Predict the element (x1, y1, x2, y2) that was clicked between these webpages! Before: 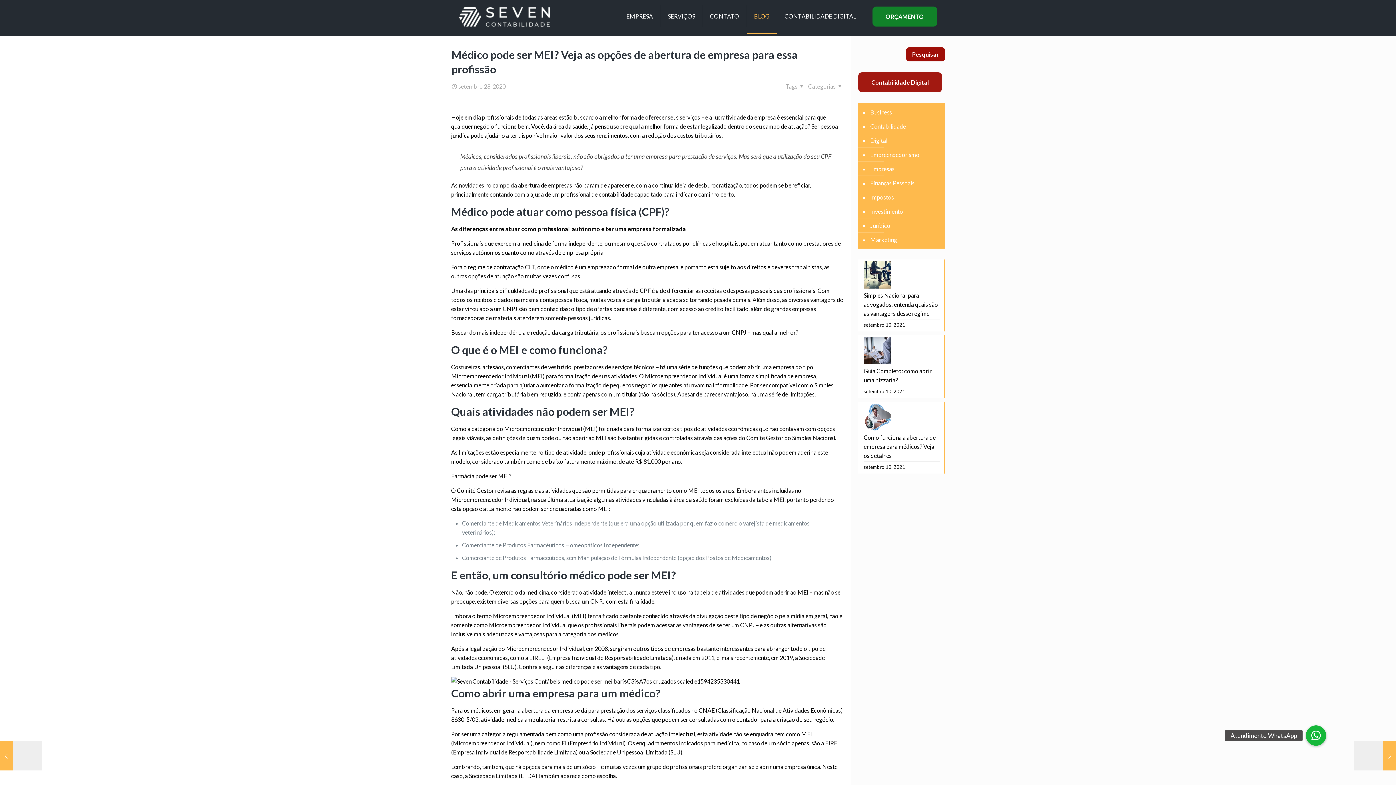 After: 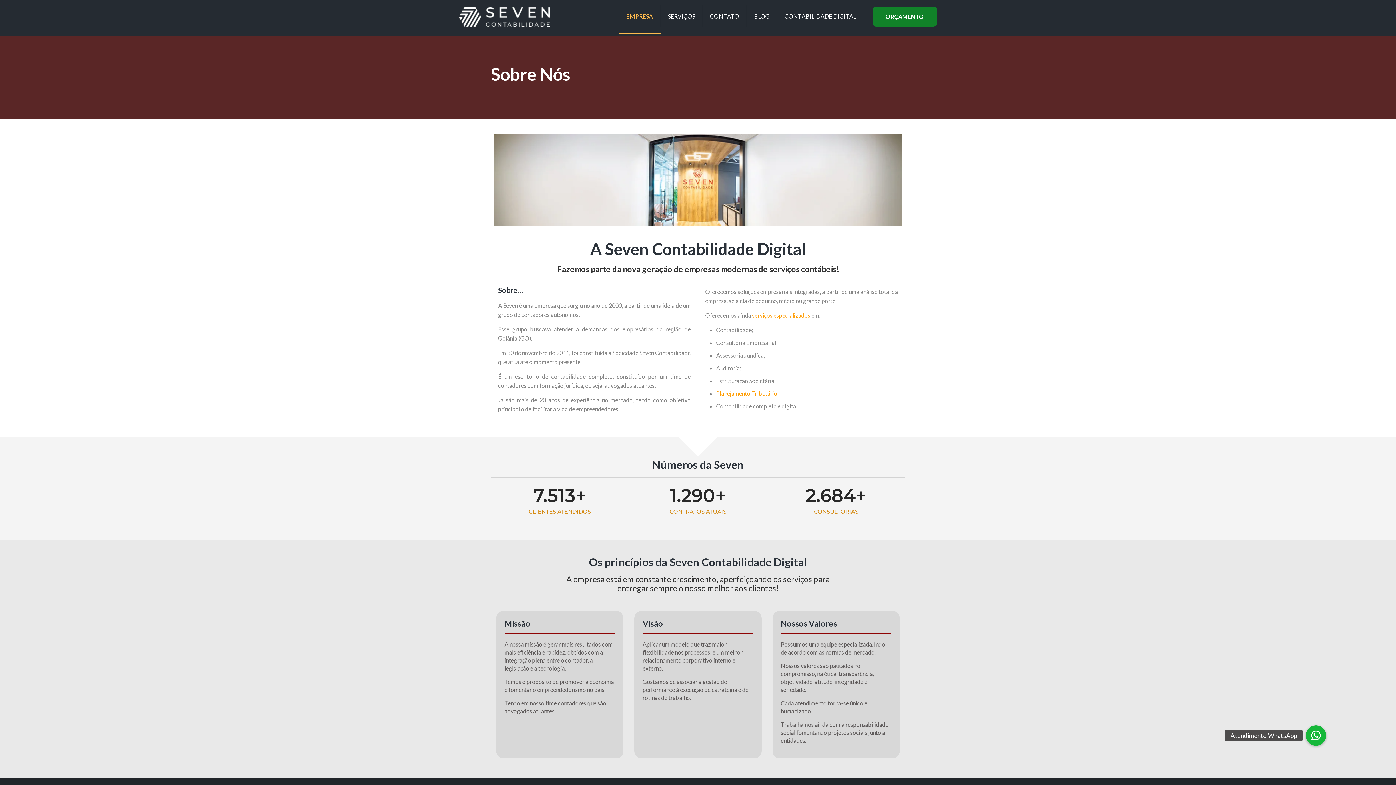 Action: bbox: (619, 0, 660, 32) label: EMPRESA